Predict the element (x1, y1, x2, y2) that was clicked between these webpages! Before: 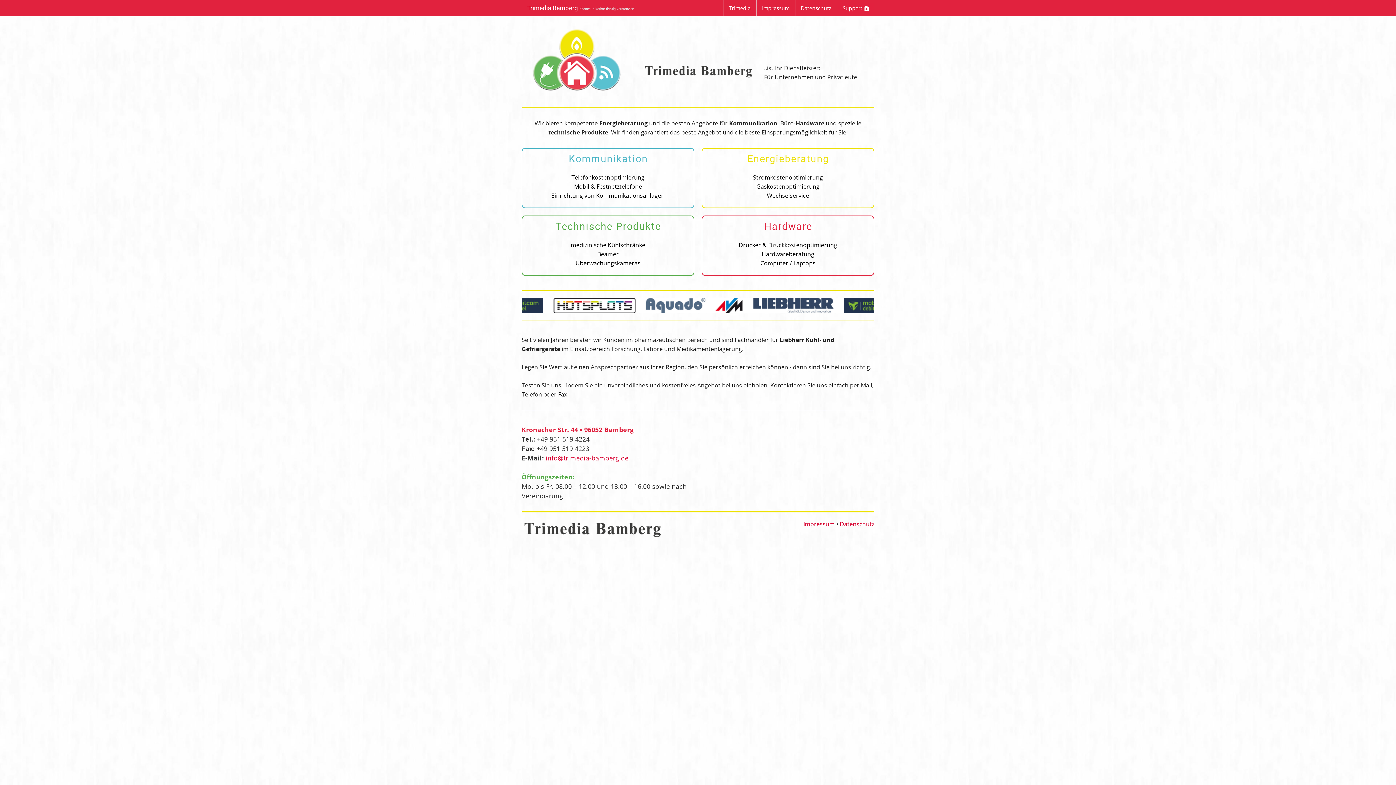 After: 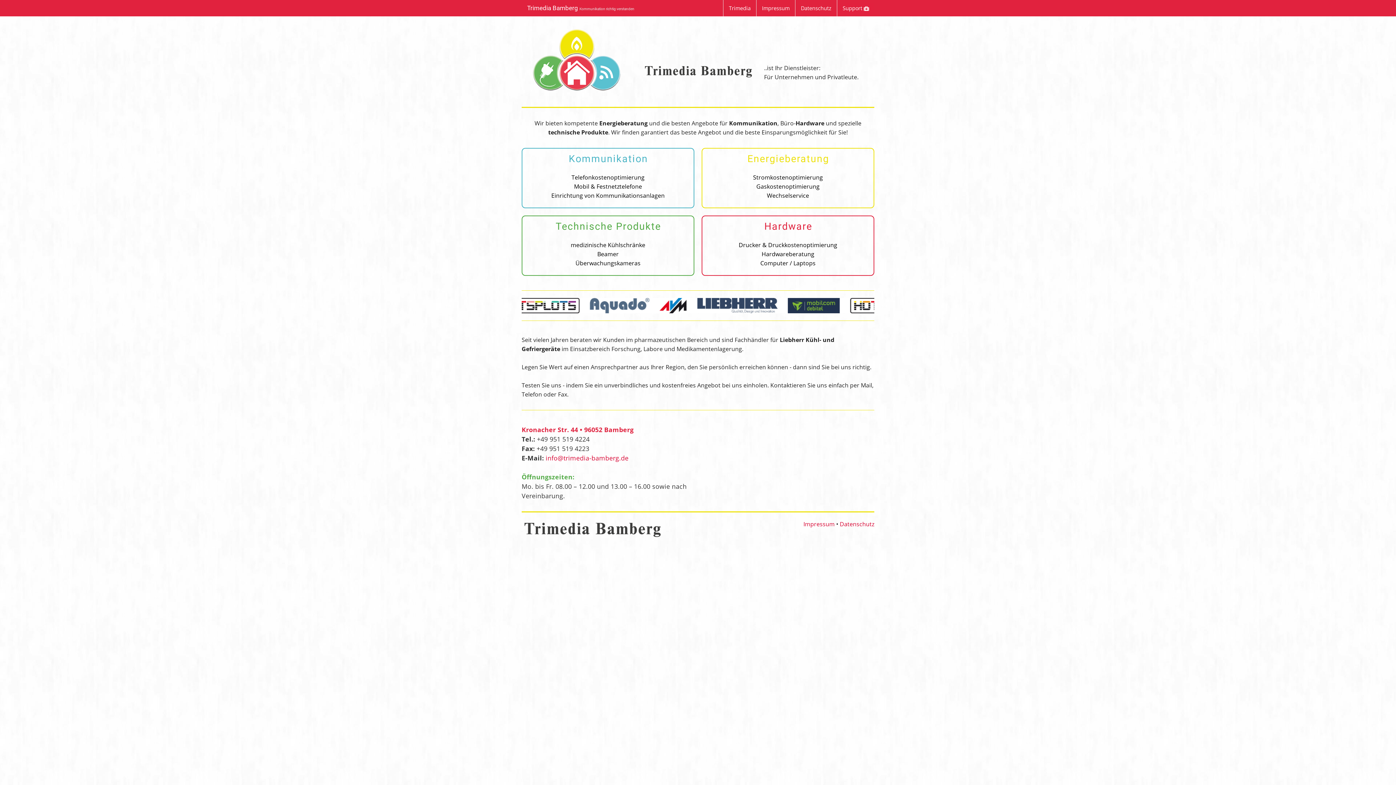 Action: label: Trimedia Bamberg Kommunikation richtig verstanden bbox: (527, 0, 634, 16)